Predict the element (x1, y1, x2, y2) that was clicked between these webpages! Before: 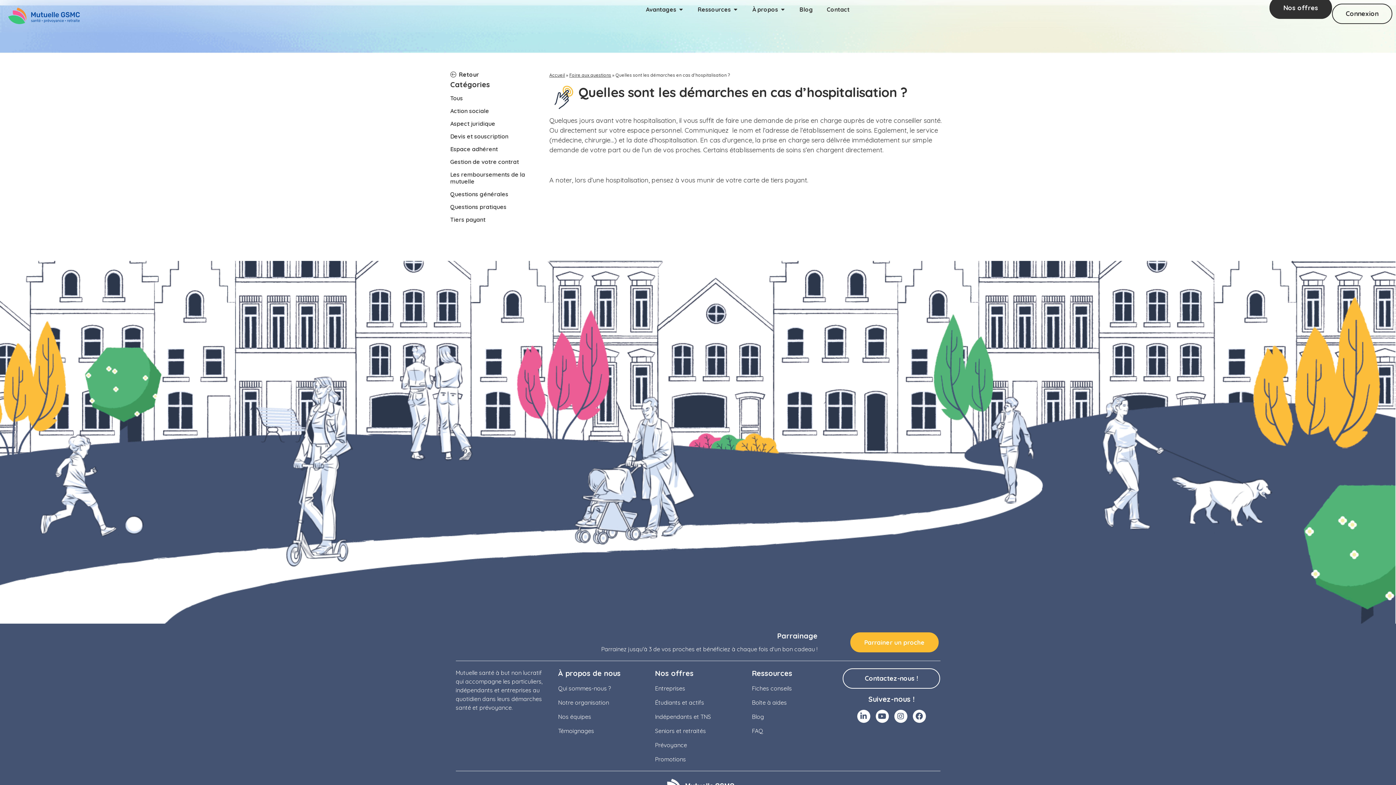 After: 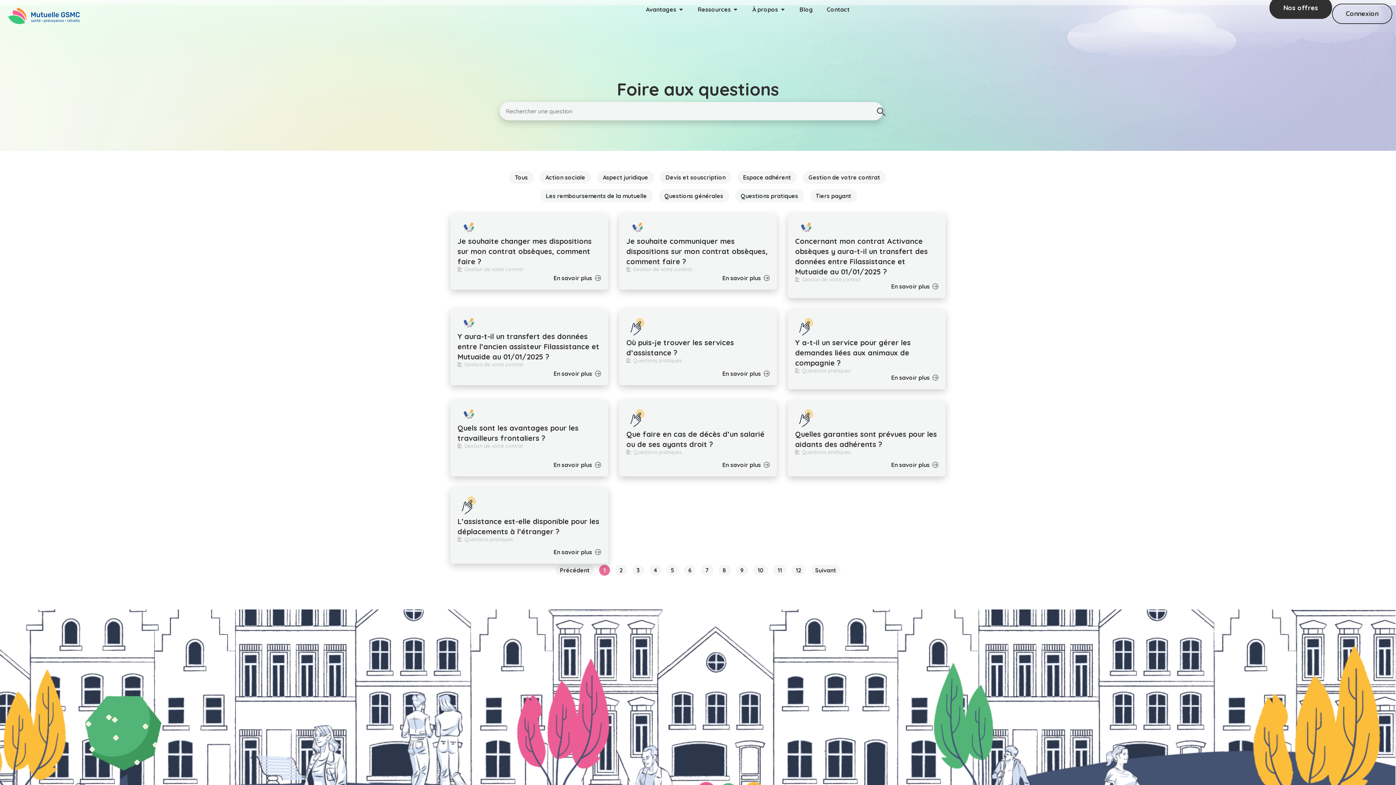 Action: label: FAQ bbox: (752, 726, 831, 735)